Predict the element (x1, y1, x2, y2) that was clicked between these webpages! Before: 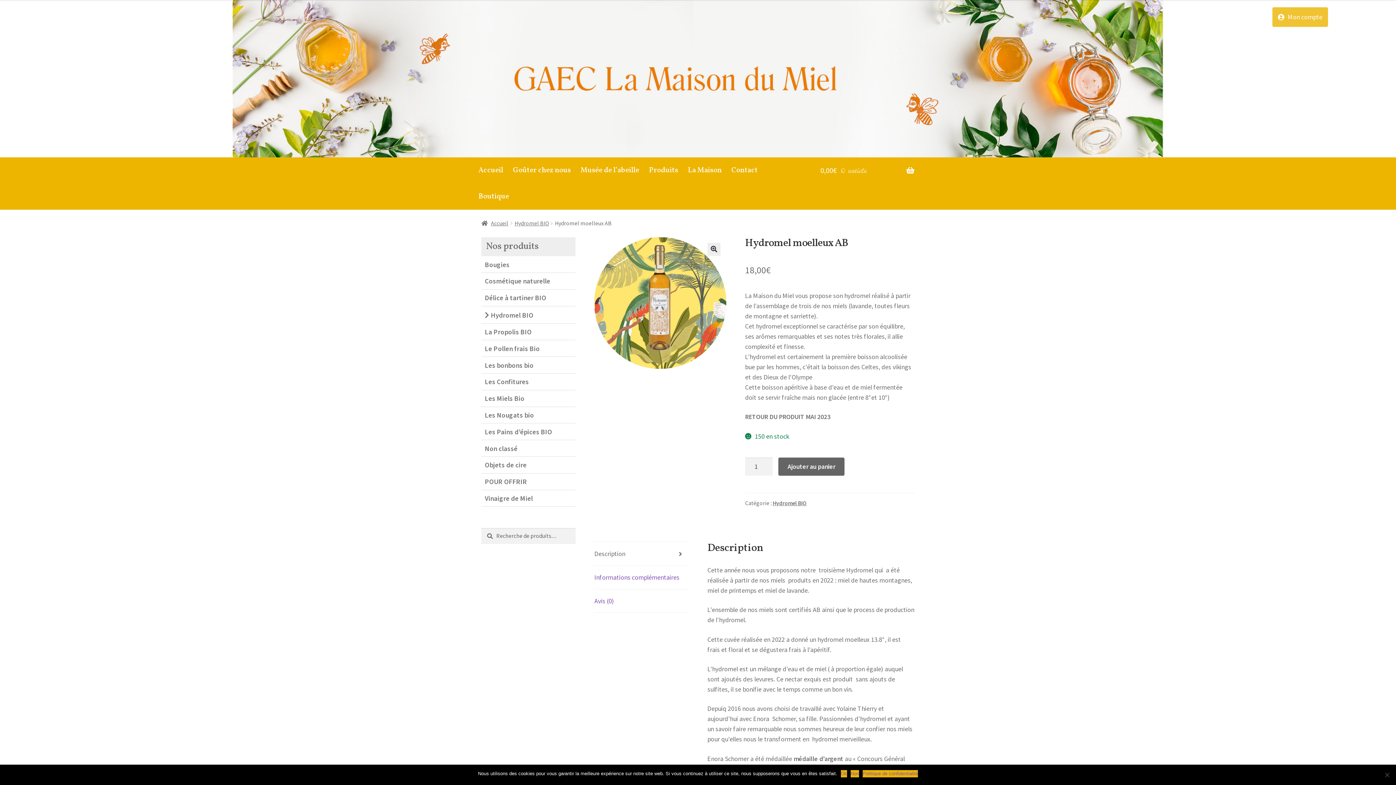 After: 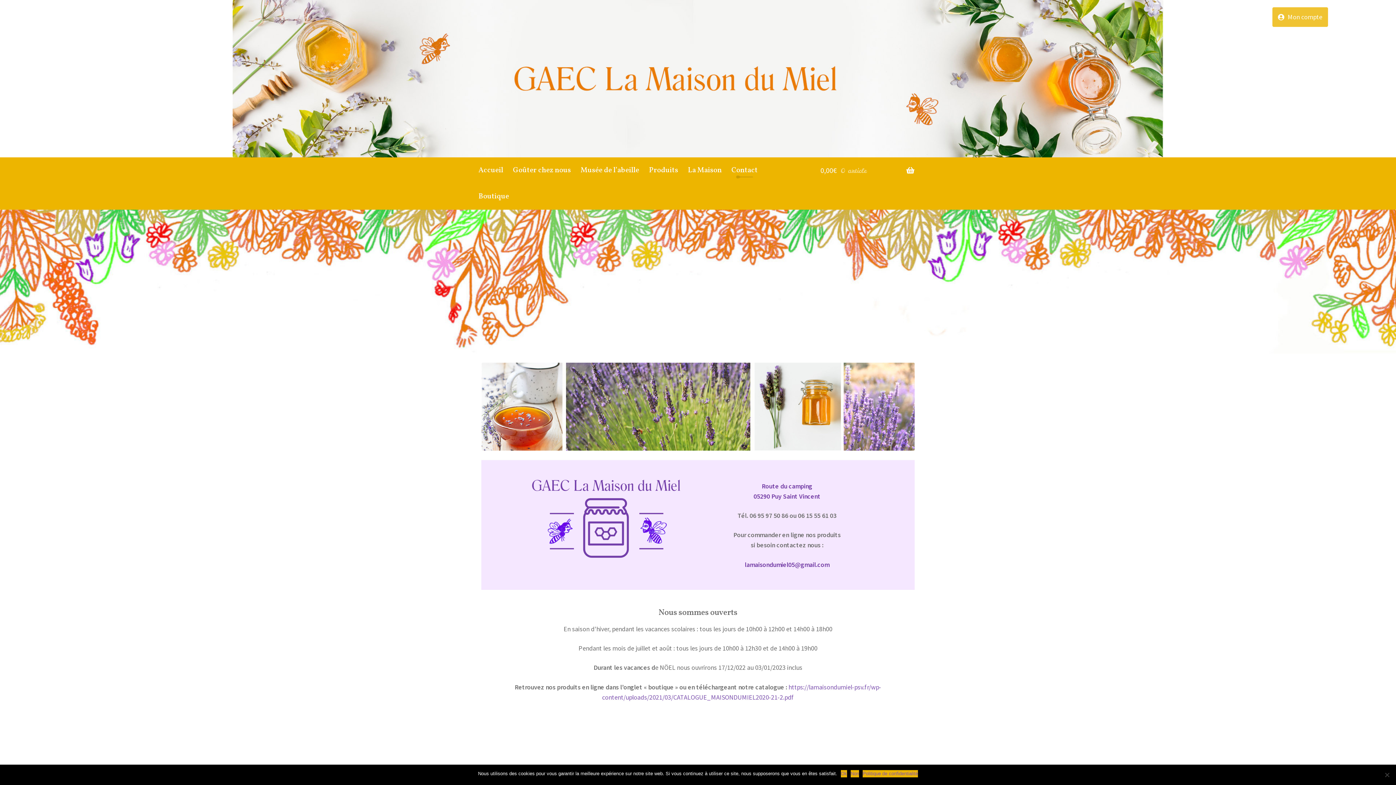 Action: label: Contact bbox: (728, 157, 761, 183)